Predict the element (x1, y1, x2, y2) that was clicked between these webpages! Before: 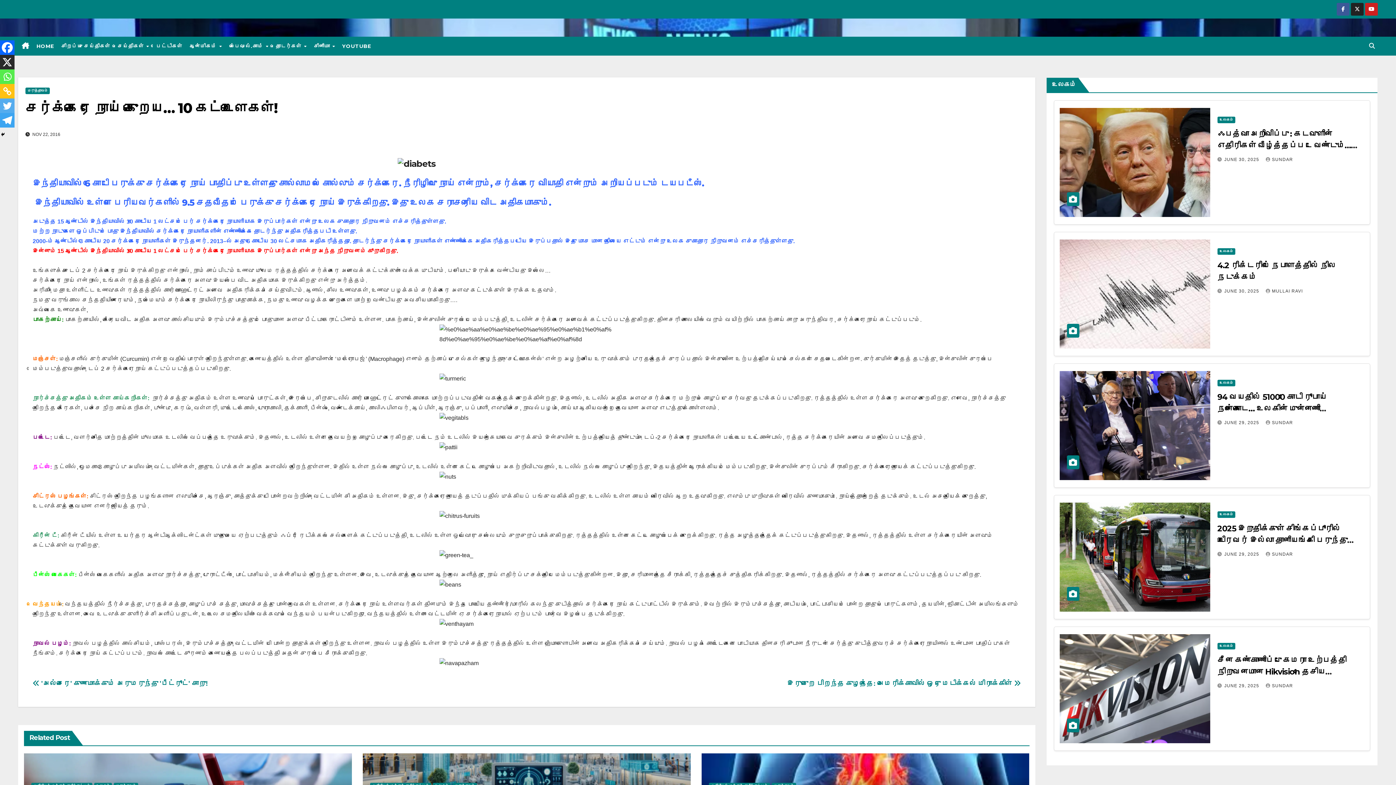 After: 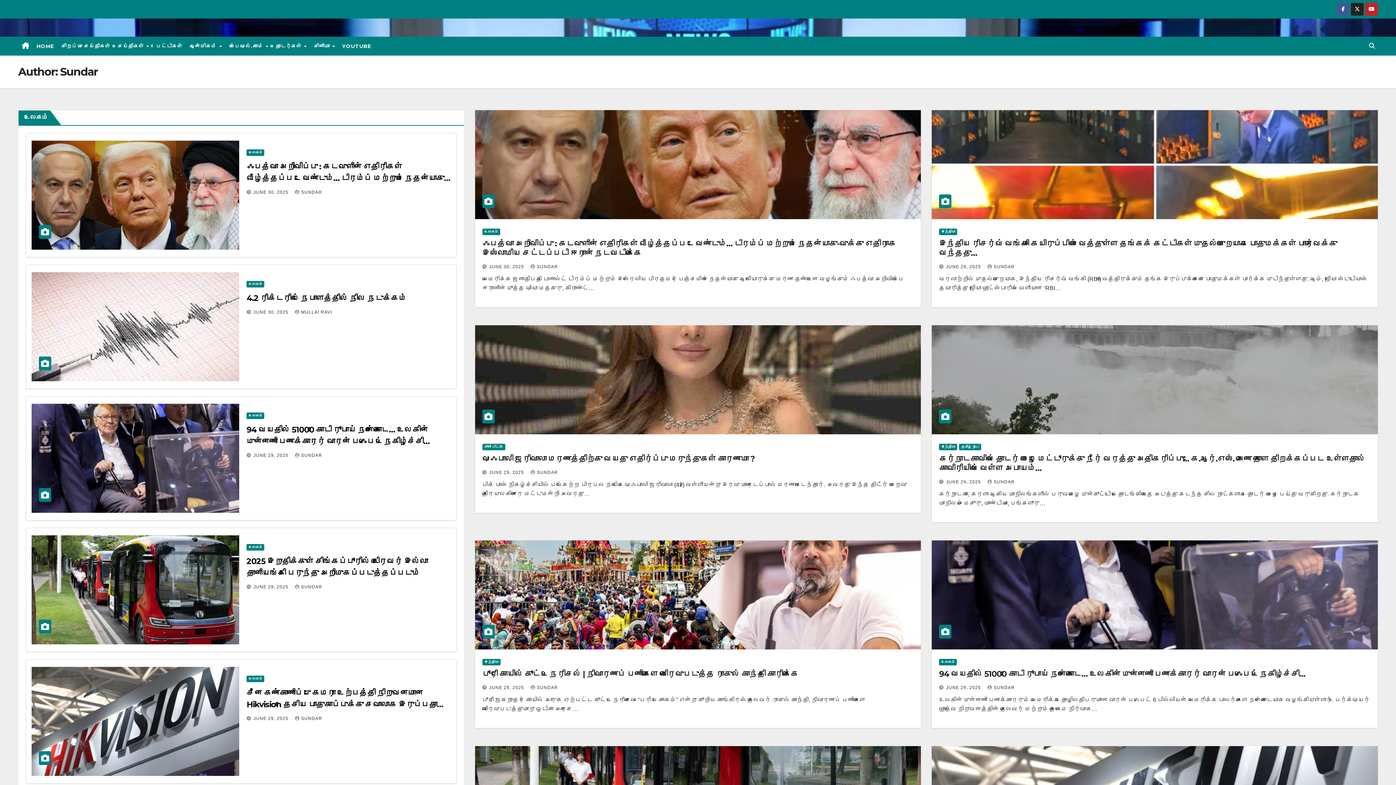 Action: bbox: (1266, 552, 1293, 557) label: SUNDAR